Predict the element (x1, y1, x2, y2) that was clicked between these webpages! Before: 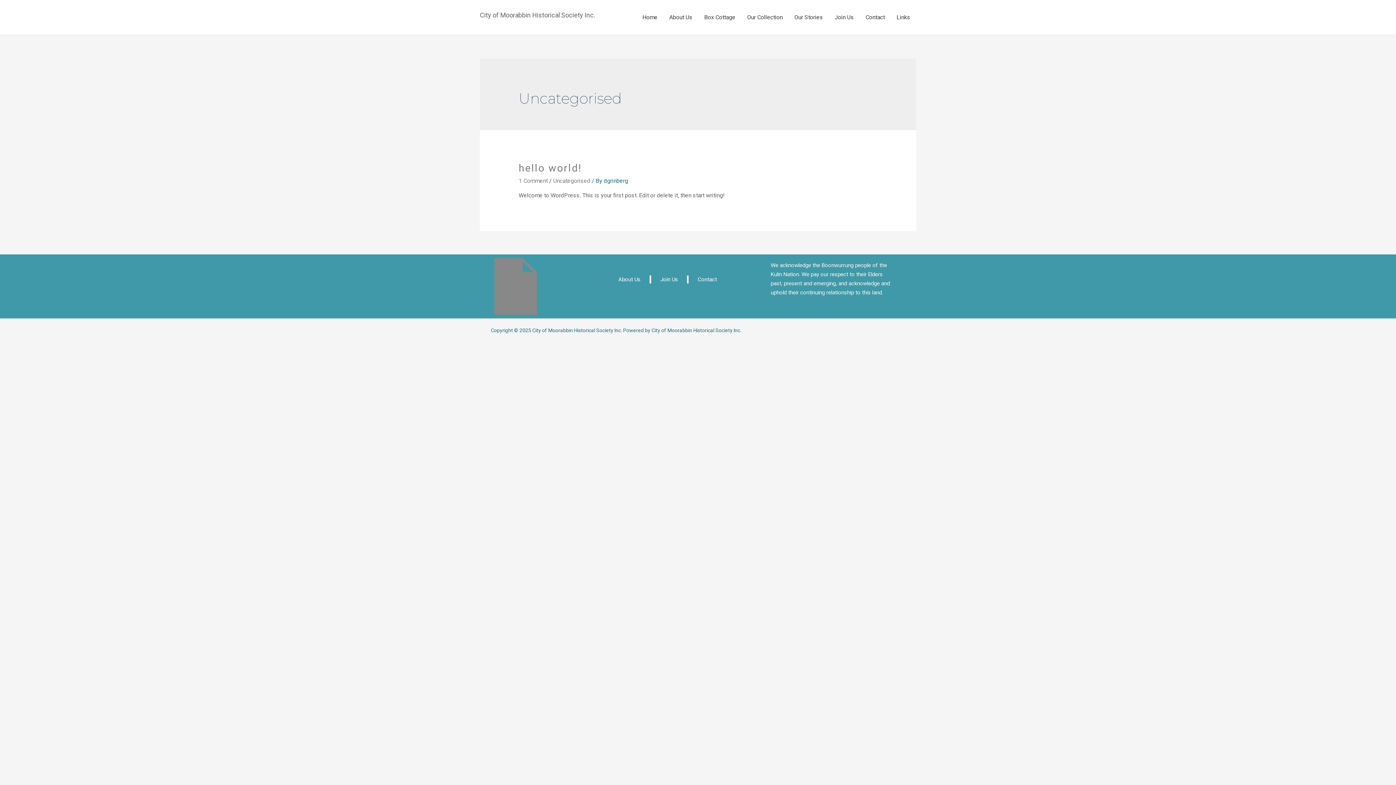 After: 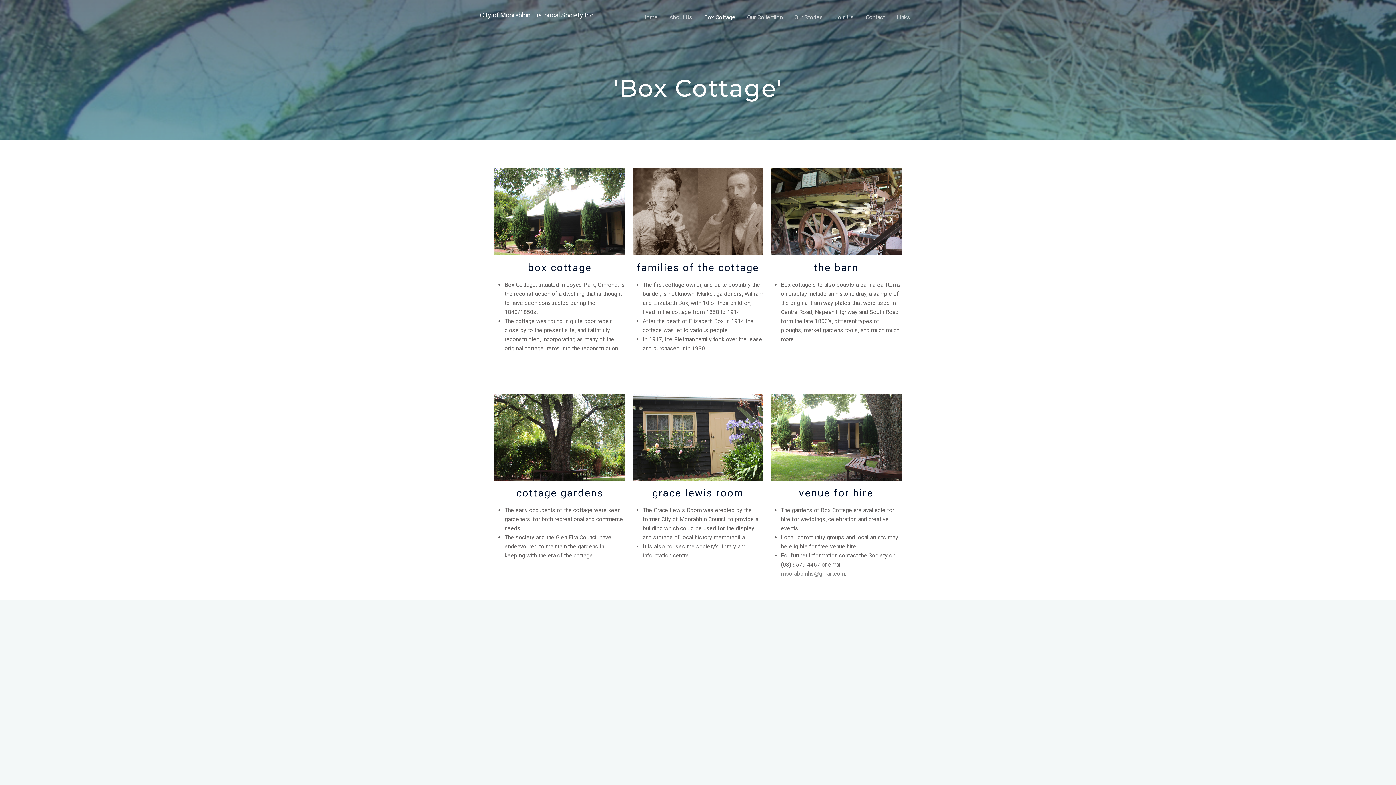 Action: bbox: (698, 5, 741, 29) label: Box Cottage